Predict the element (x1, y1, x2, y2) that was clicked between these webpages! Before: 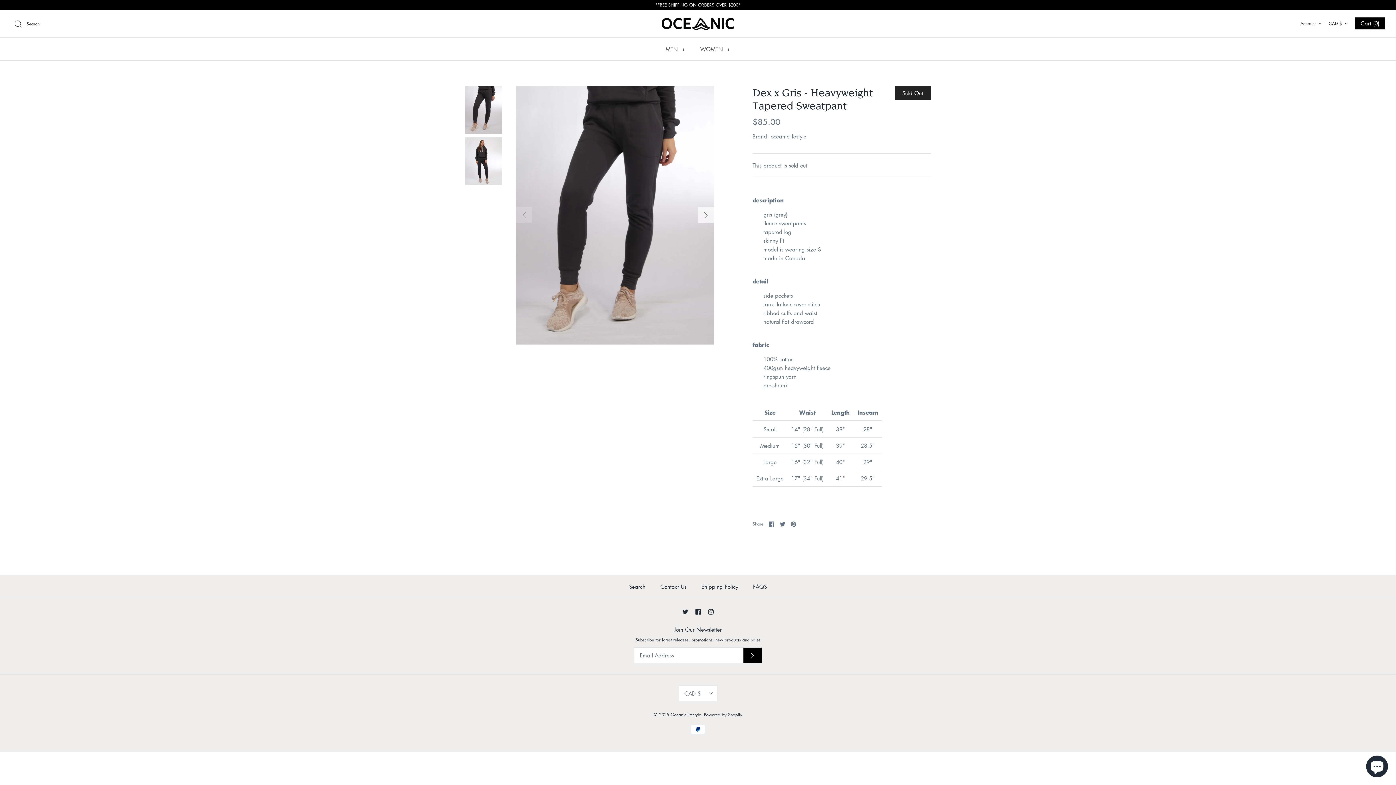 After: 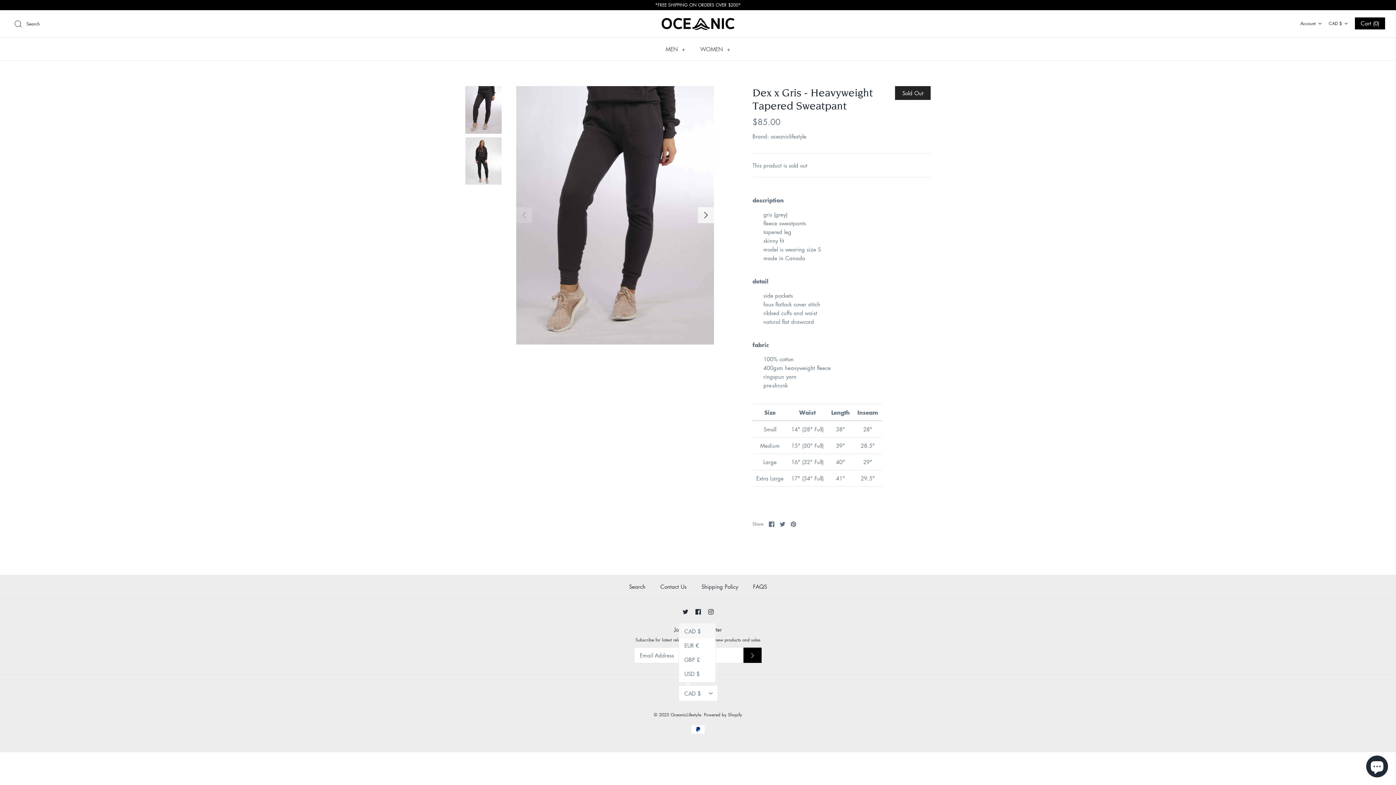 Action: label: CAD $ bbox: (678, 685, 717, 701)